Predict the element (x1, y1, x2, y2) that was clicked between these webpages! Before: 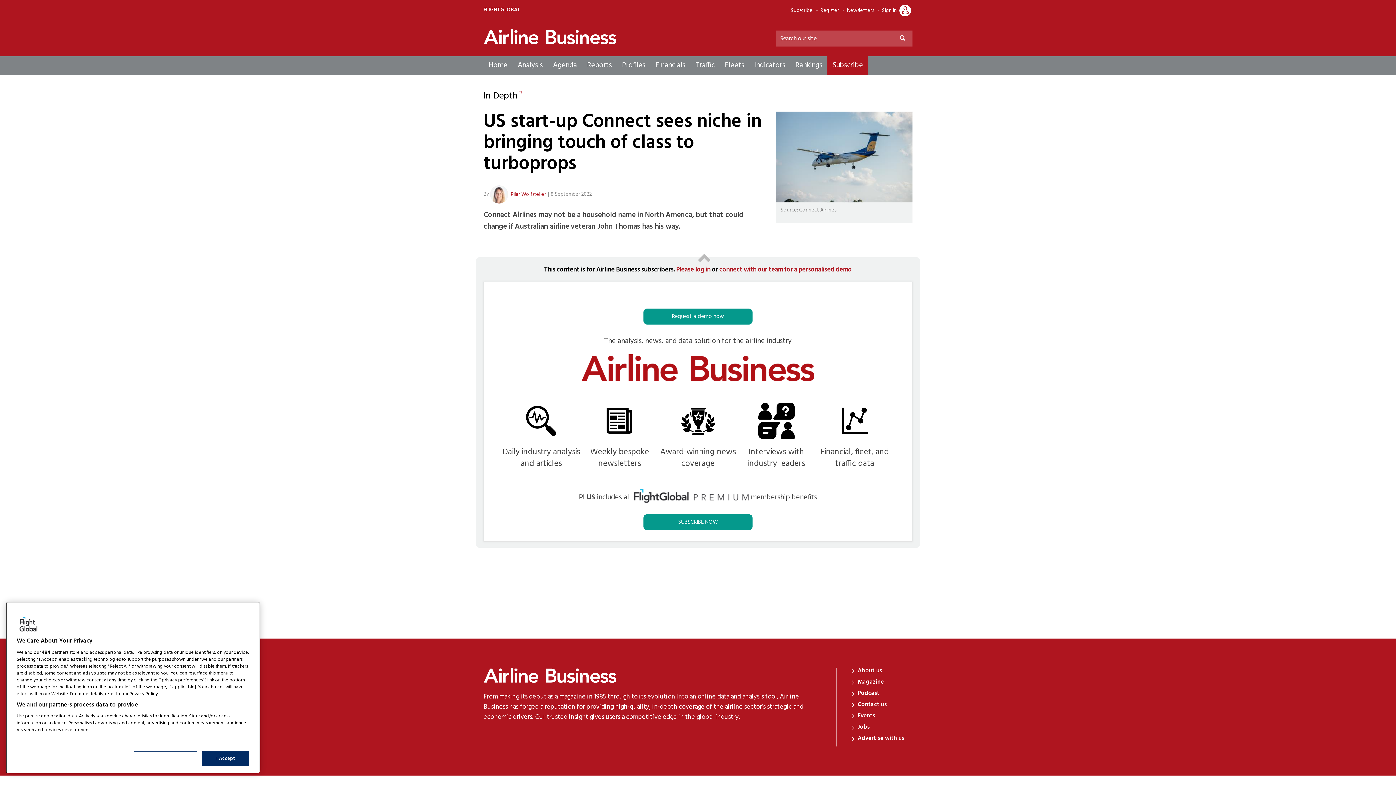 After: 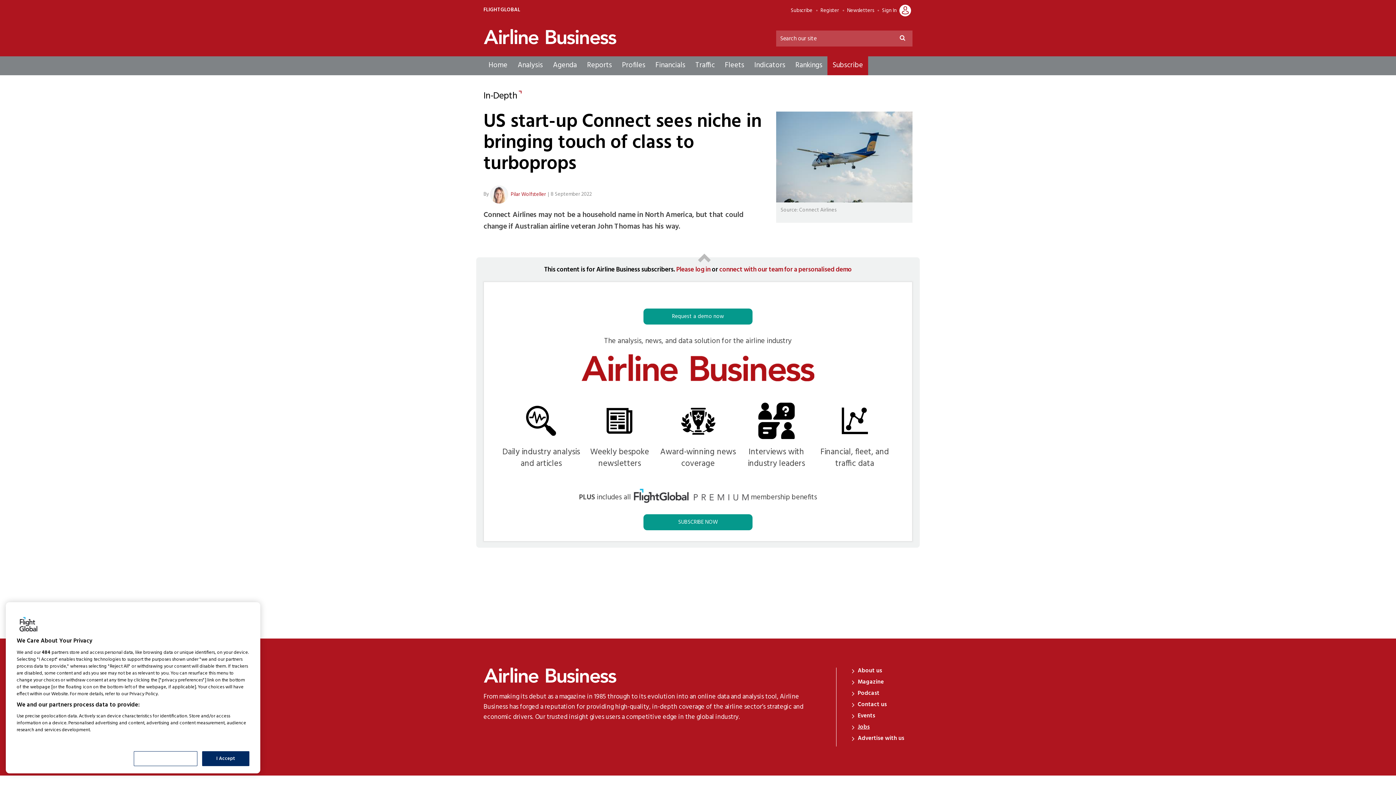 Action: label: Jobs bbox: (857, 722, 869, 732)